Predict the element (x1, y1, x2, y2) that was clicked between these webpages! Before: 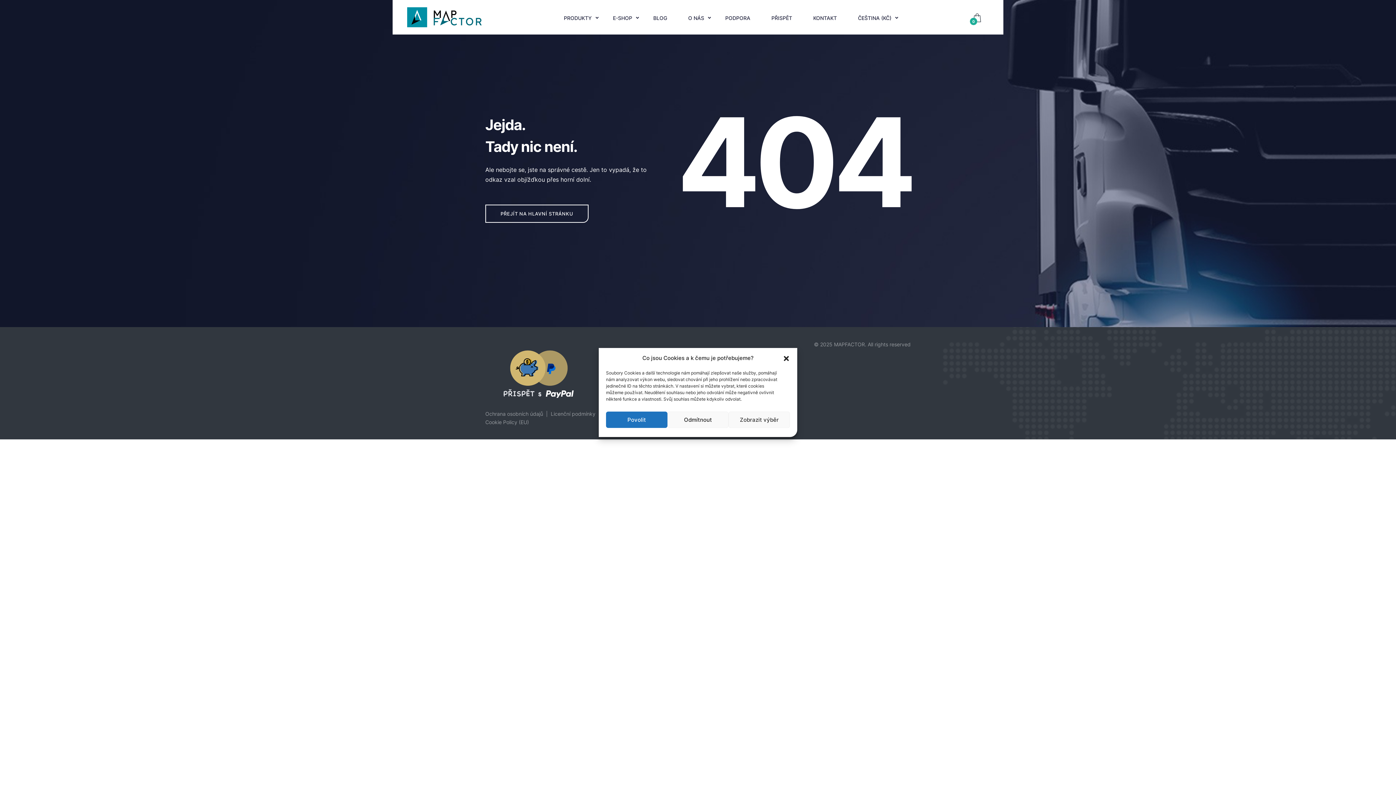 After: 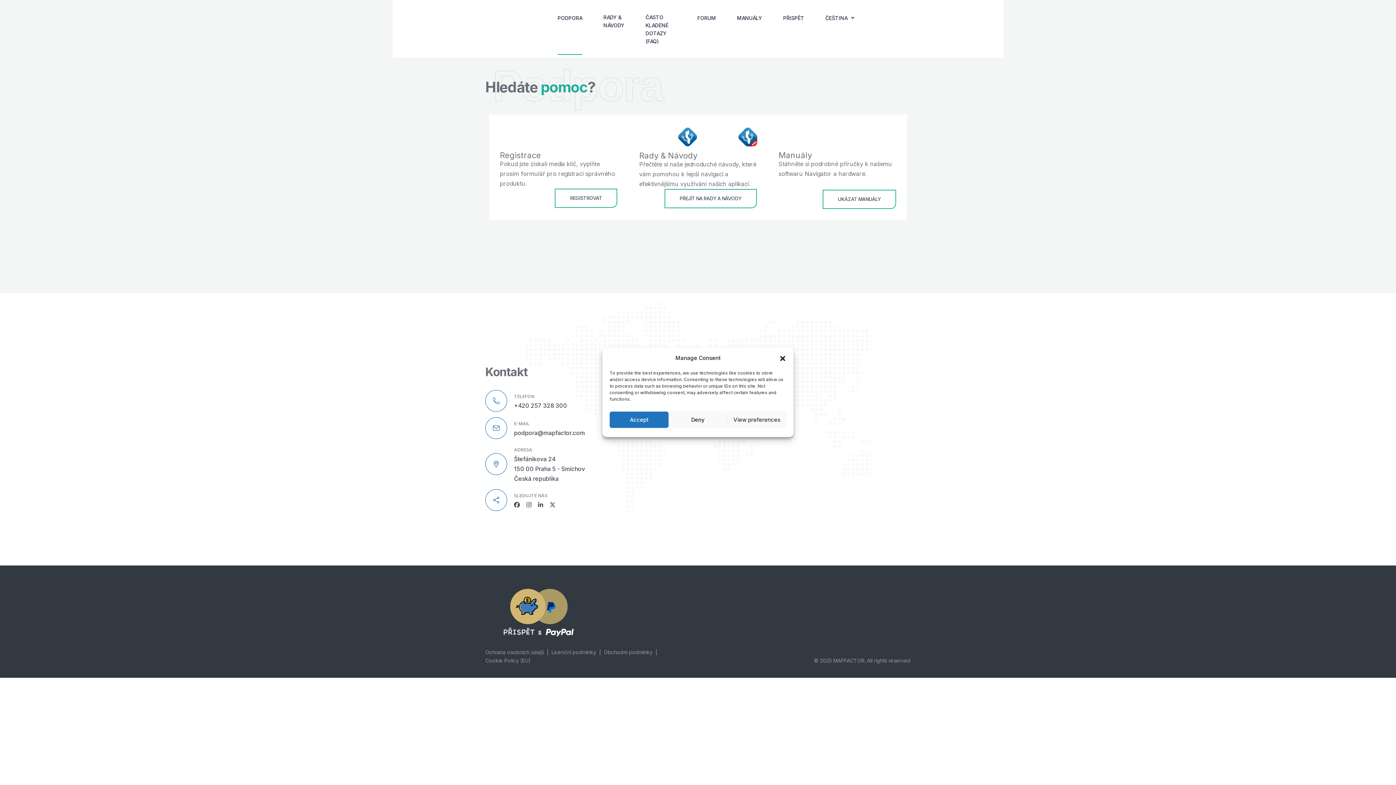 Action: bbox: (725, 14, 750, 22) label: PODPORA